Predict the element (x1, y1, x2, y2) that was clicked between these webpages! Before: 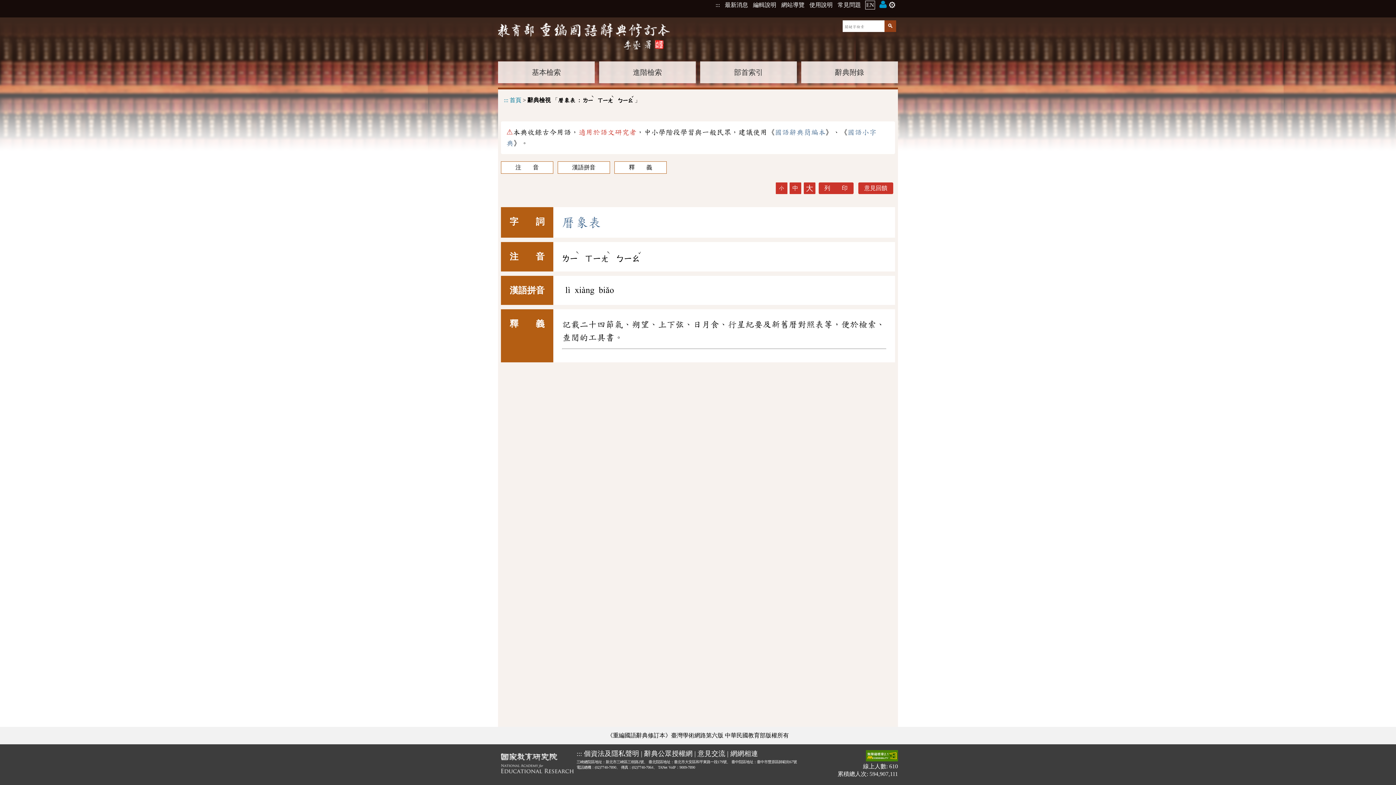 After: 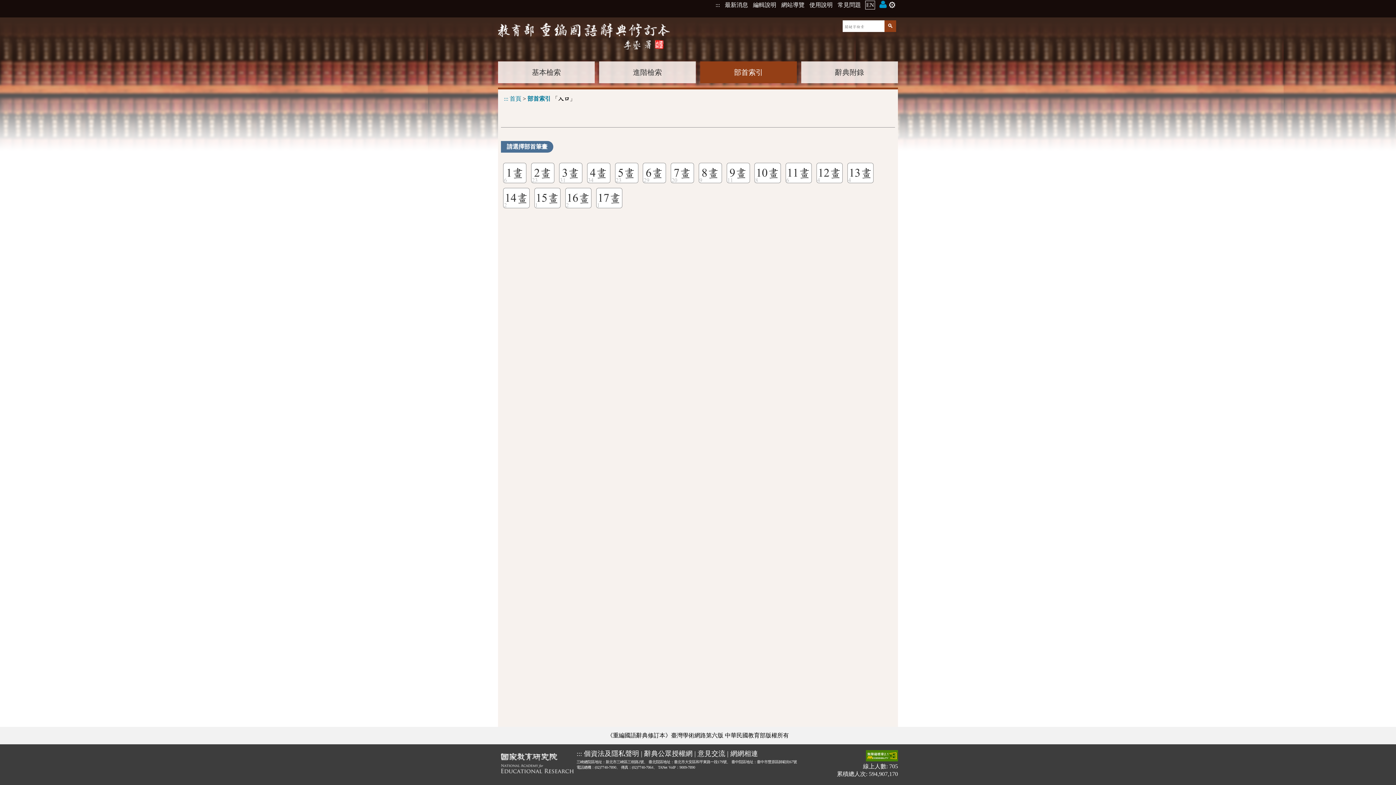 Action: label: 部首索引 bbox: (700, 61, 797, 83)